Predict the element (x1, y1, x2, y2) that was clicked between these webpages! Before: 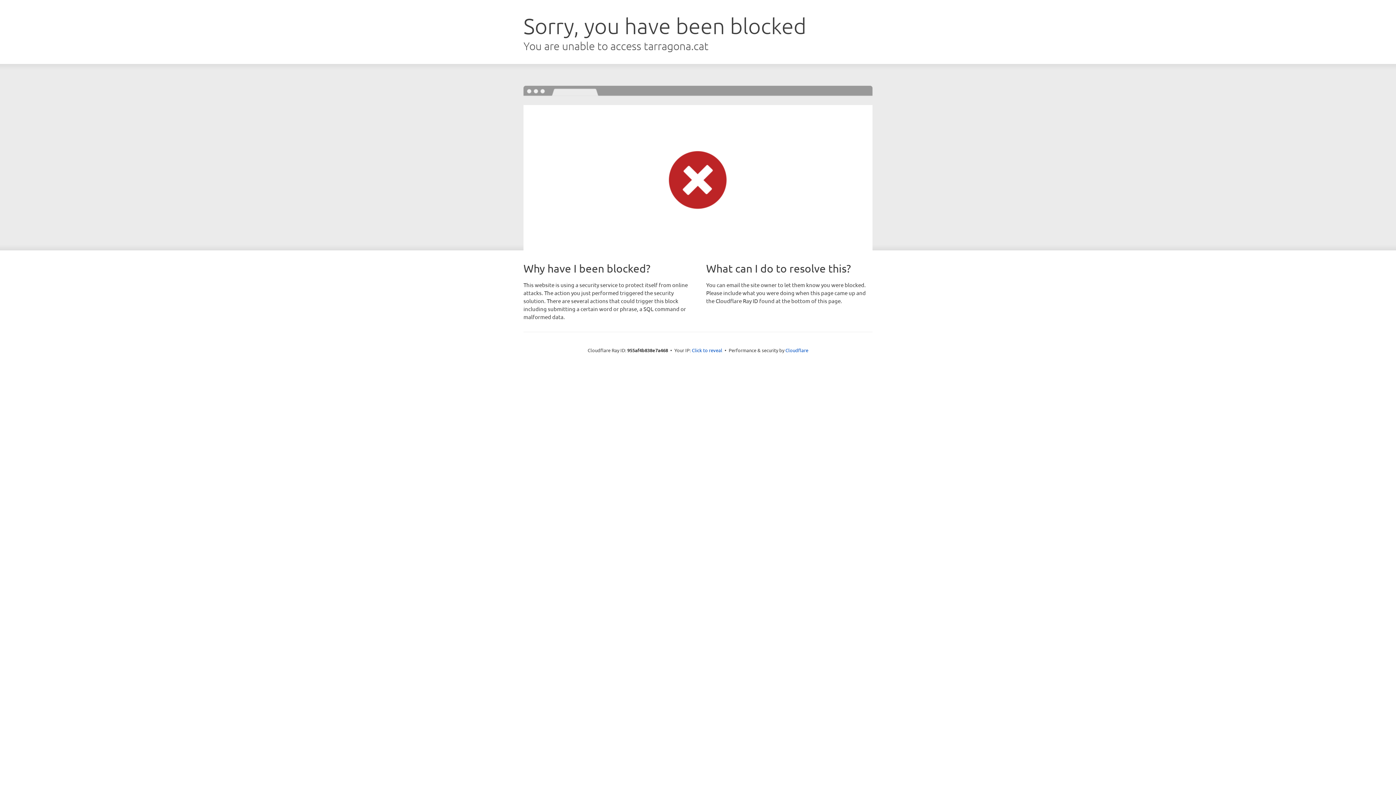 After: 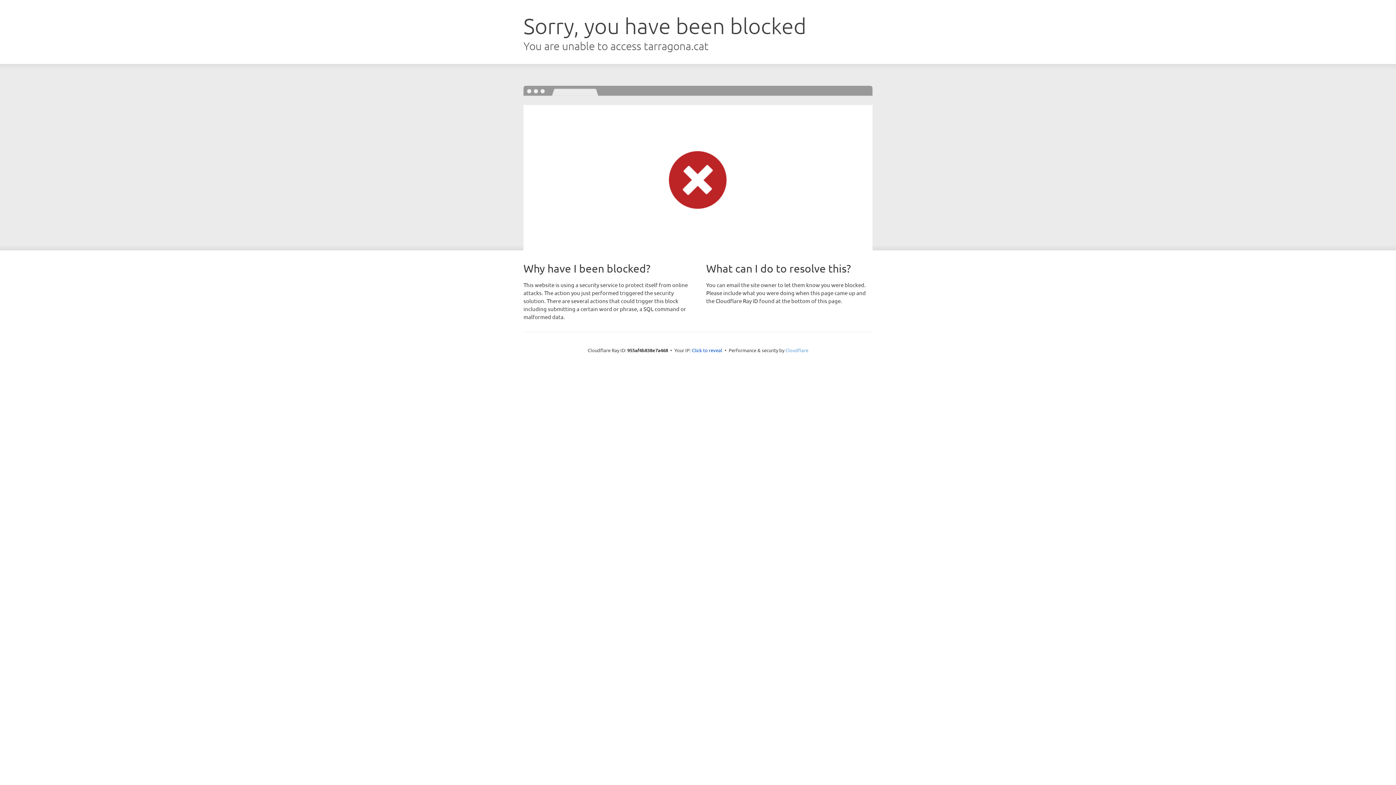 Action: label: Cloudflare bbox: (785, 347, 808, 353)